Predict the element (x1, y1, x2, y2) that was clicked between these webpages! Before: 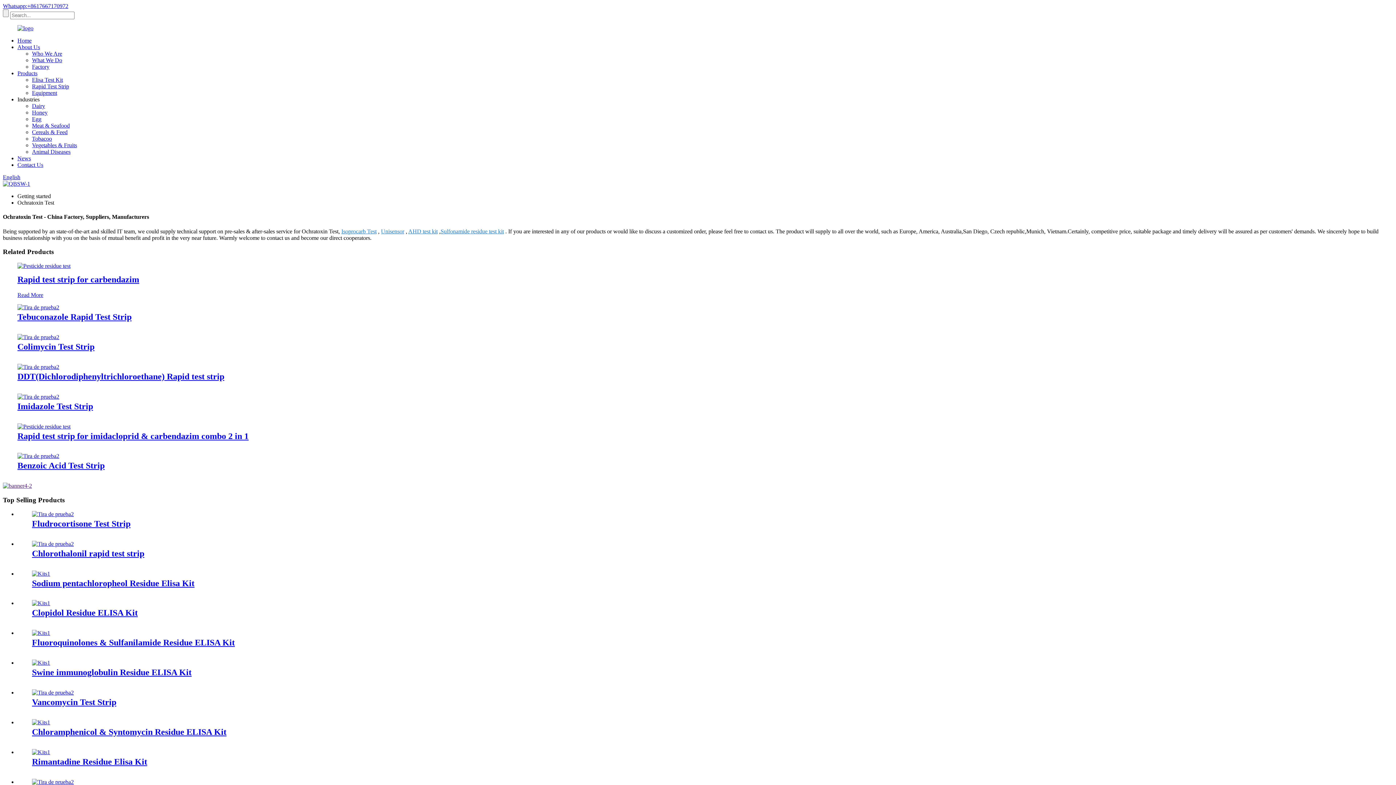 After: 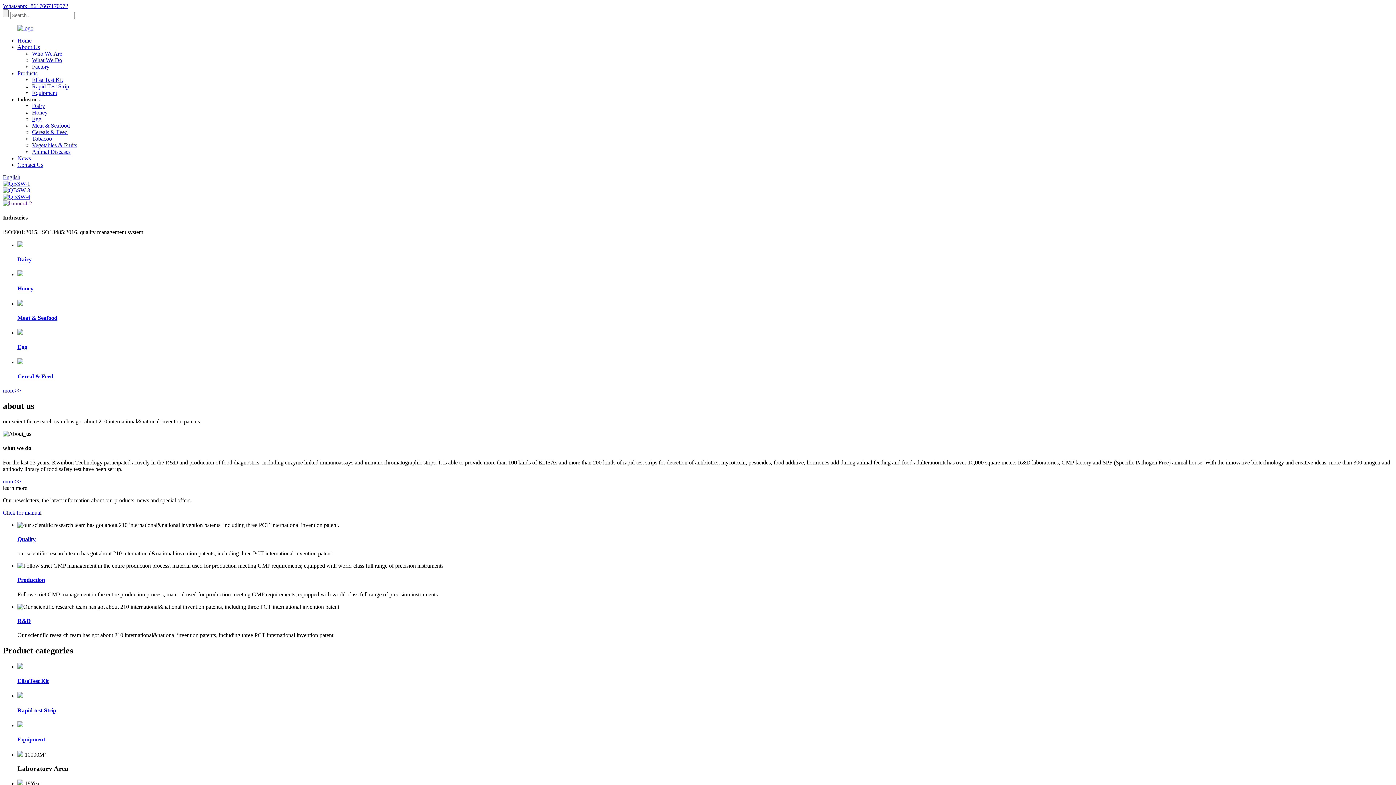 Action: bbox: (17, 37, 31, 43) label: Home